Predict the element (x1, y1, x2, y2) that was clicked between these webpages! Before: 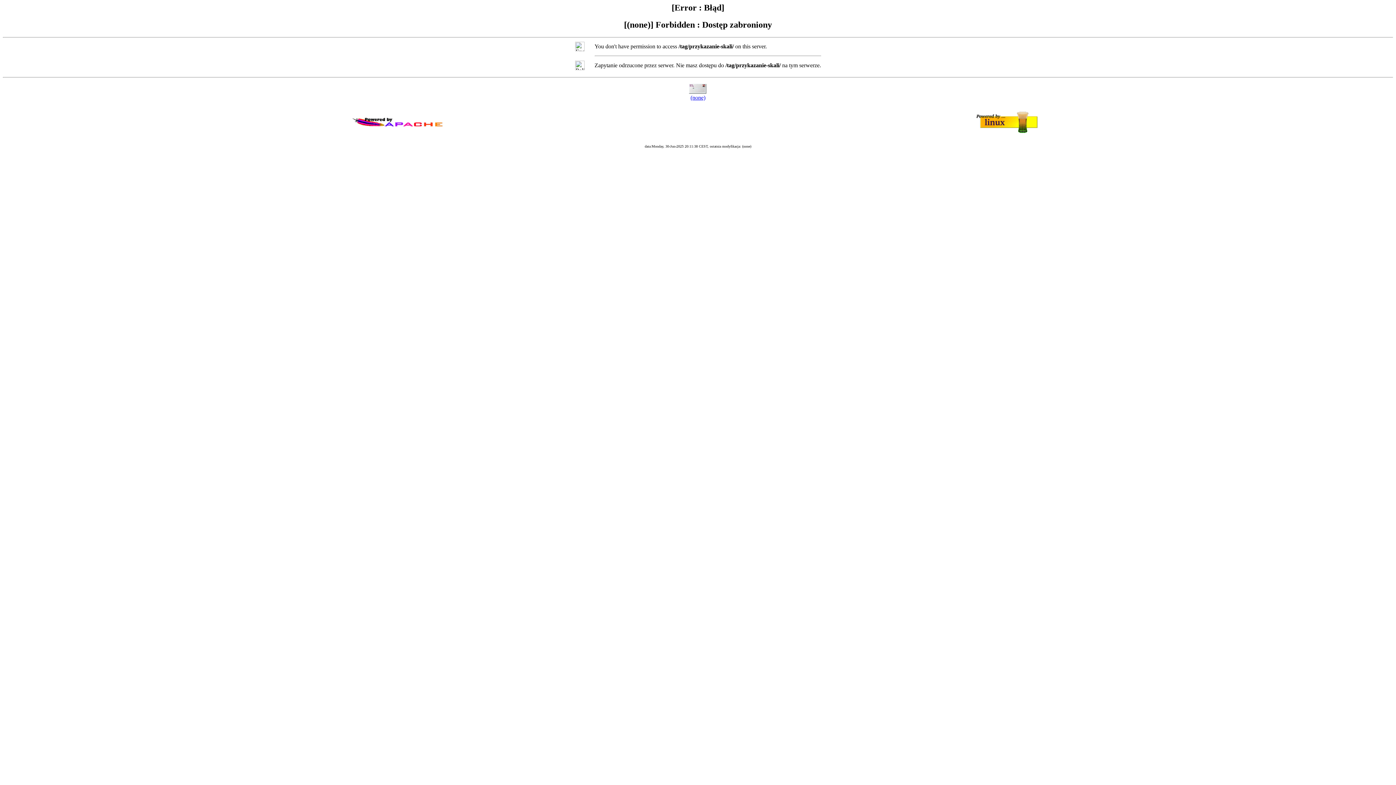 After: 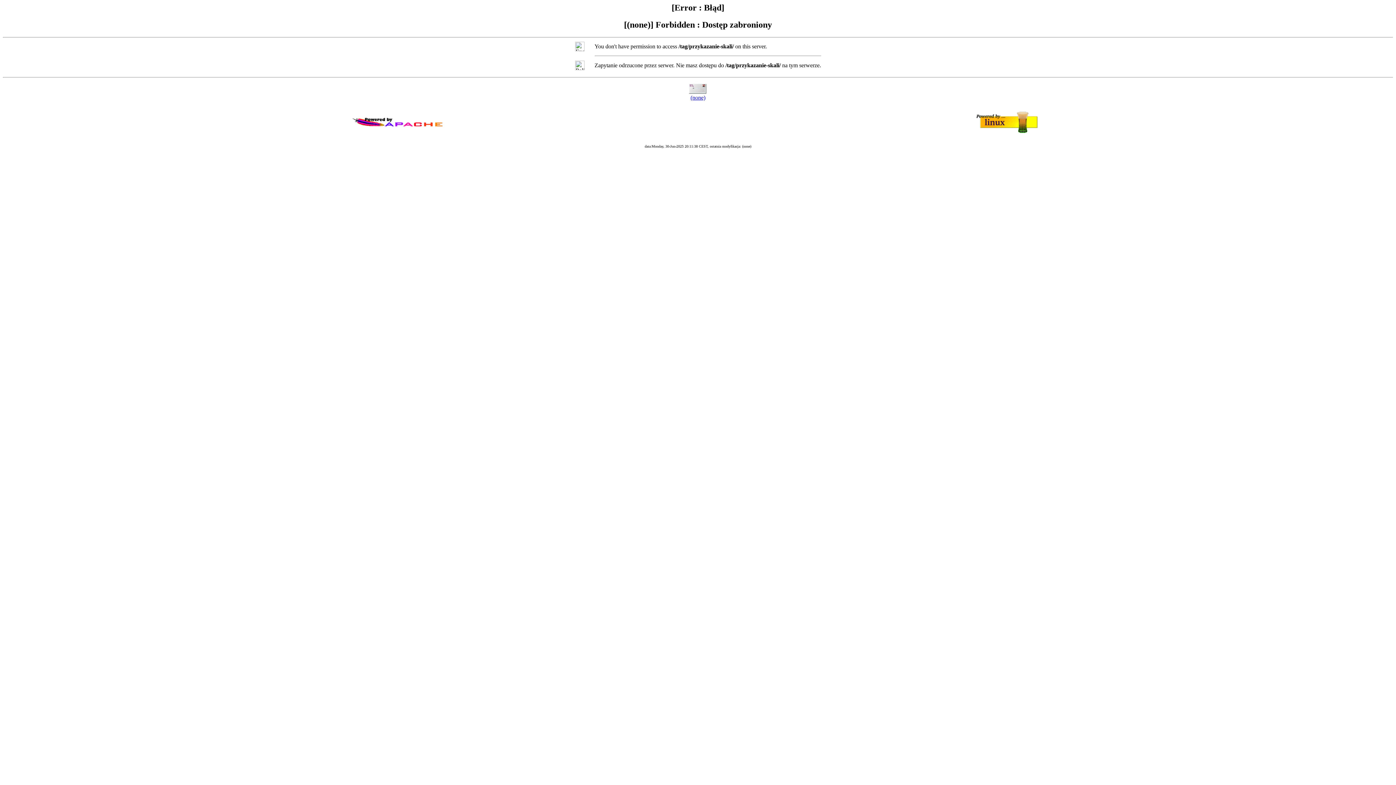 Action: bbox: (690, 94, 705, 100) label: (none)